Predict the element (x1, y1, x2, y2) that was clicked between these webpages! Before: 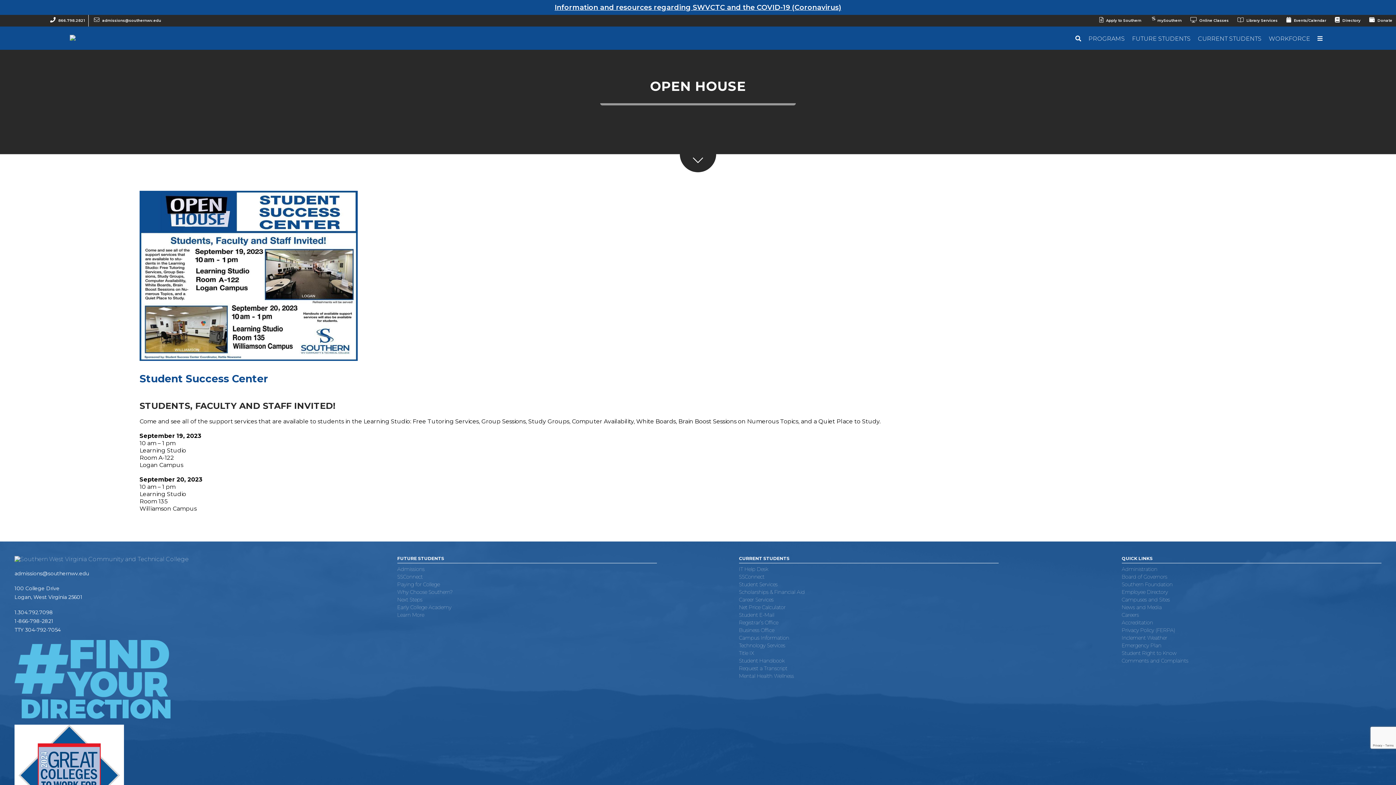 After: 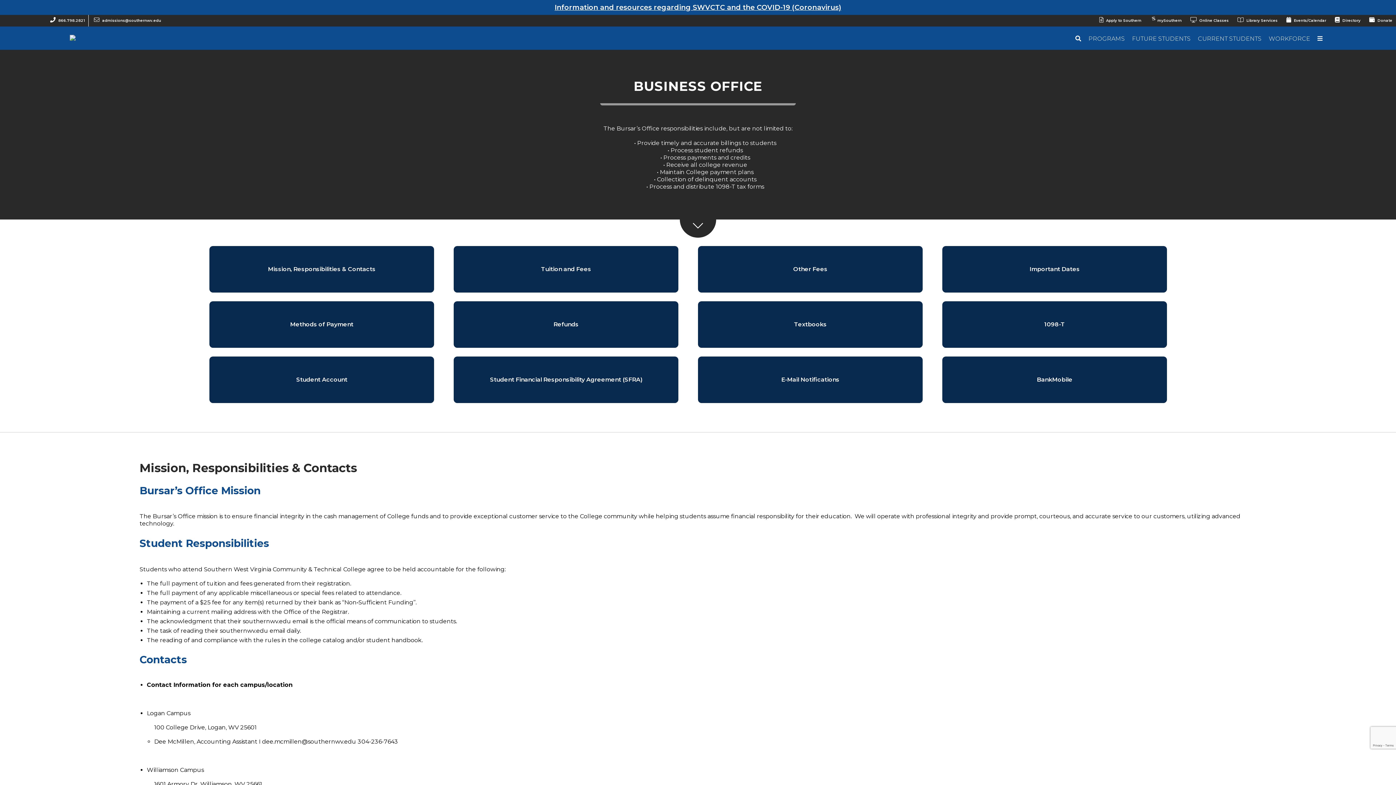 Action: label: Business Office bbox: (739, 627, 774, 633)